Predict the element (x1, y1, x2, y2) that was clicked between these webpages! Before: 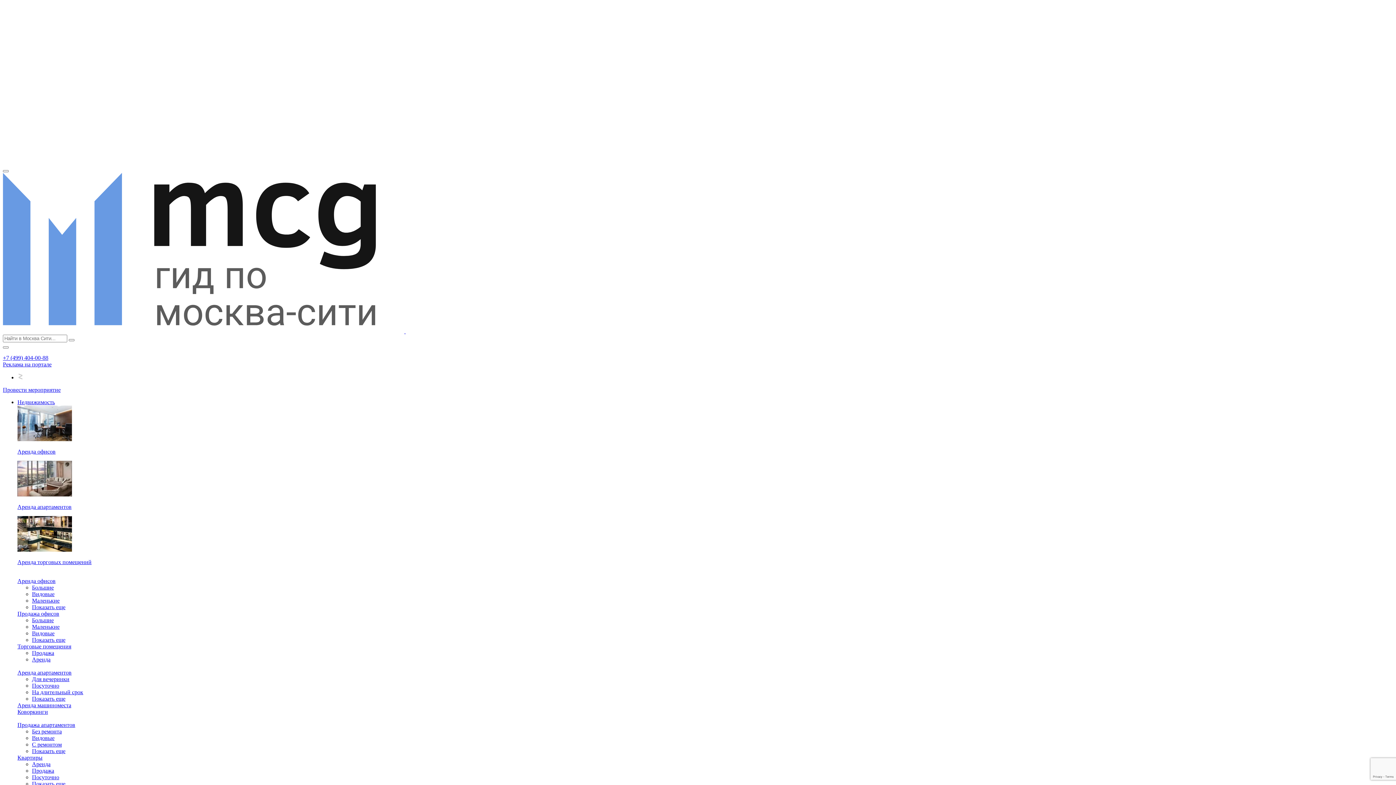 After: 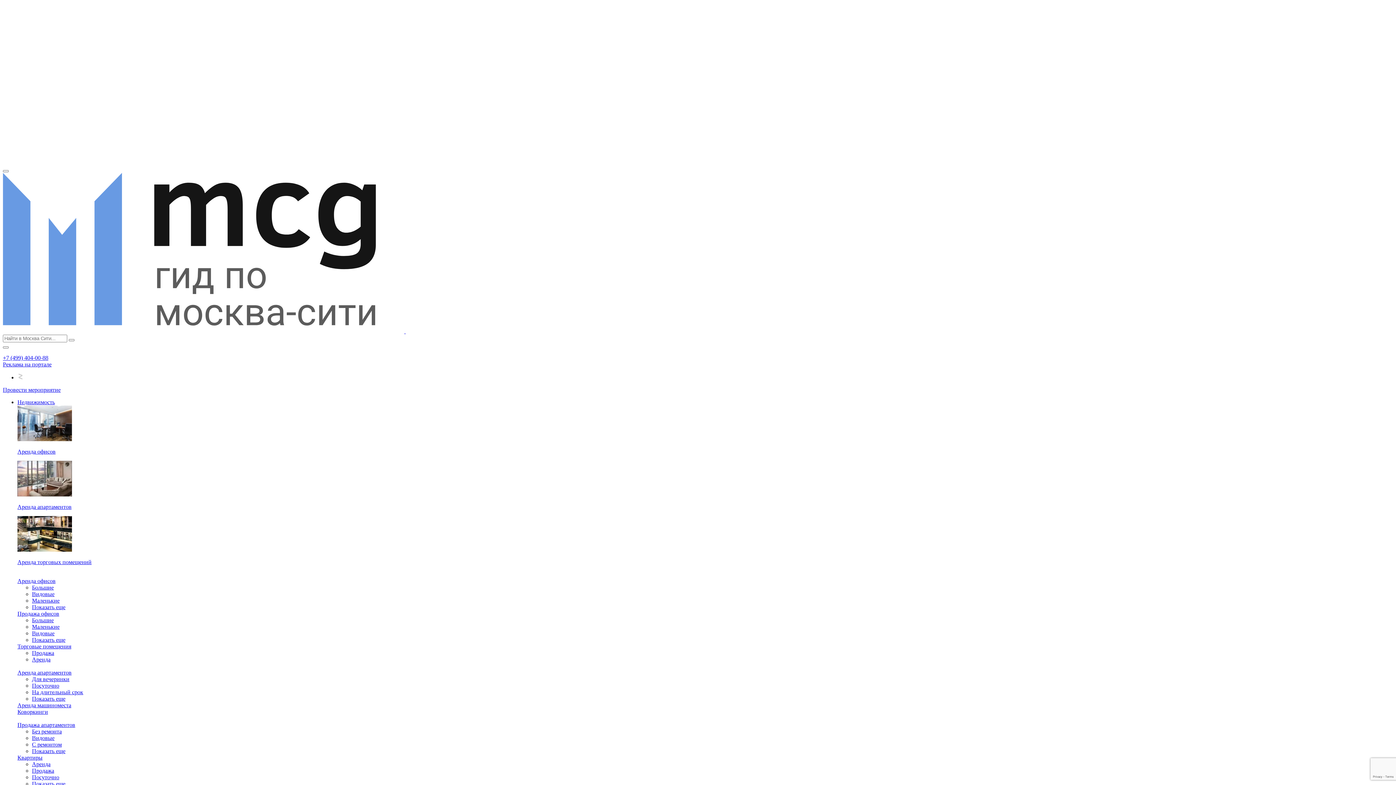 Action: bbox: (17, 702, 71, 708) label: Аренда машиноместа